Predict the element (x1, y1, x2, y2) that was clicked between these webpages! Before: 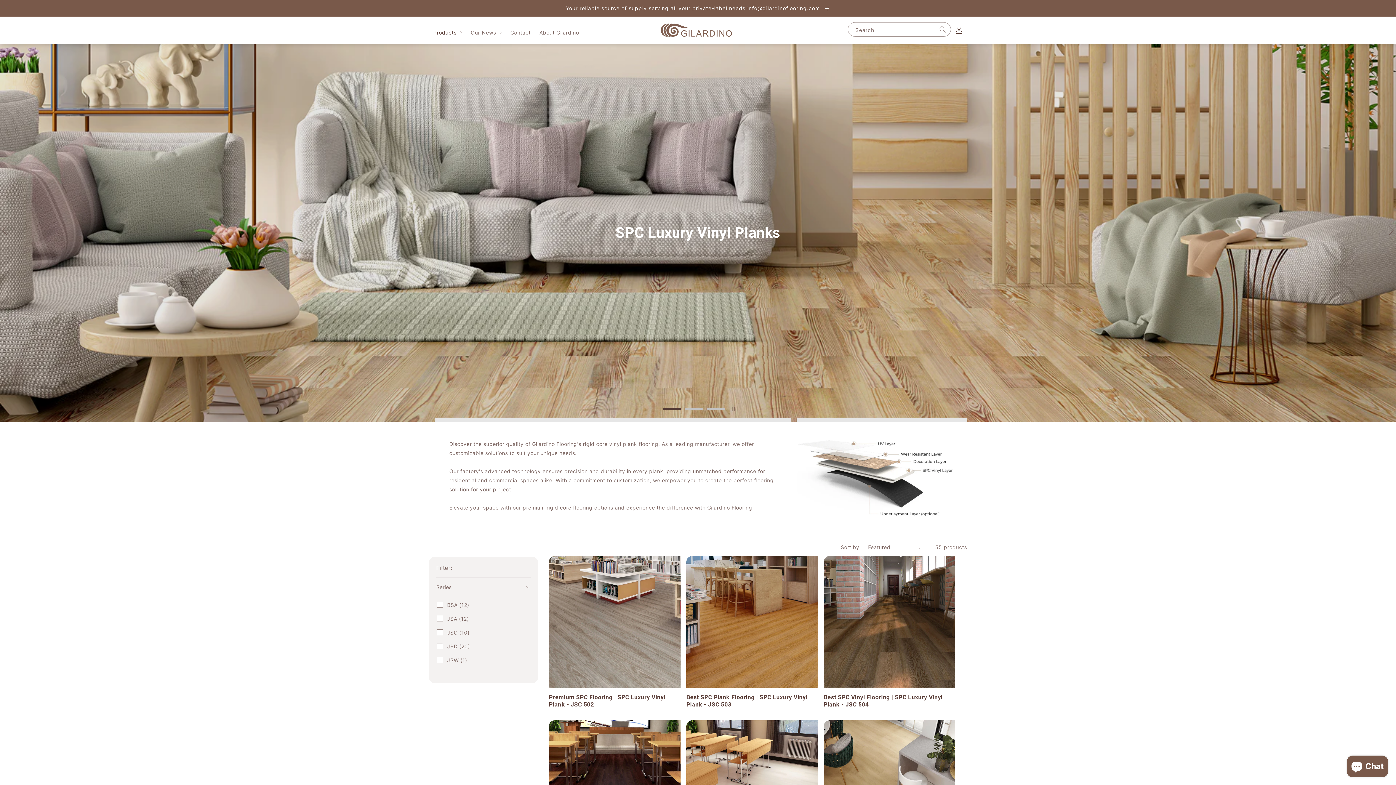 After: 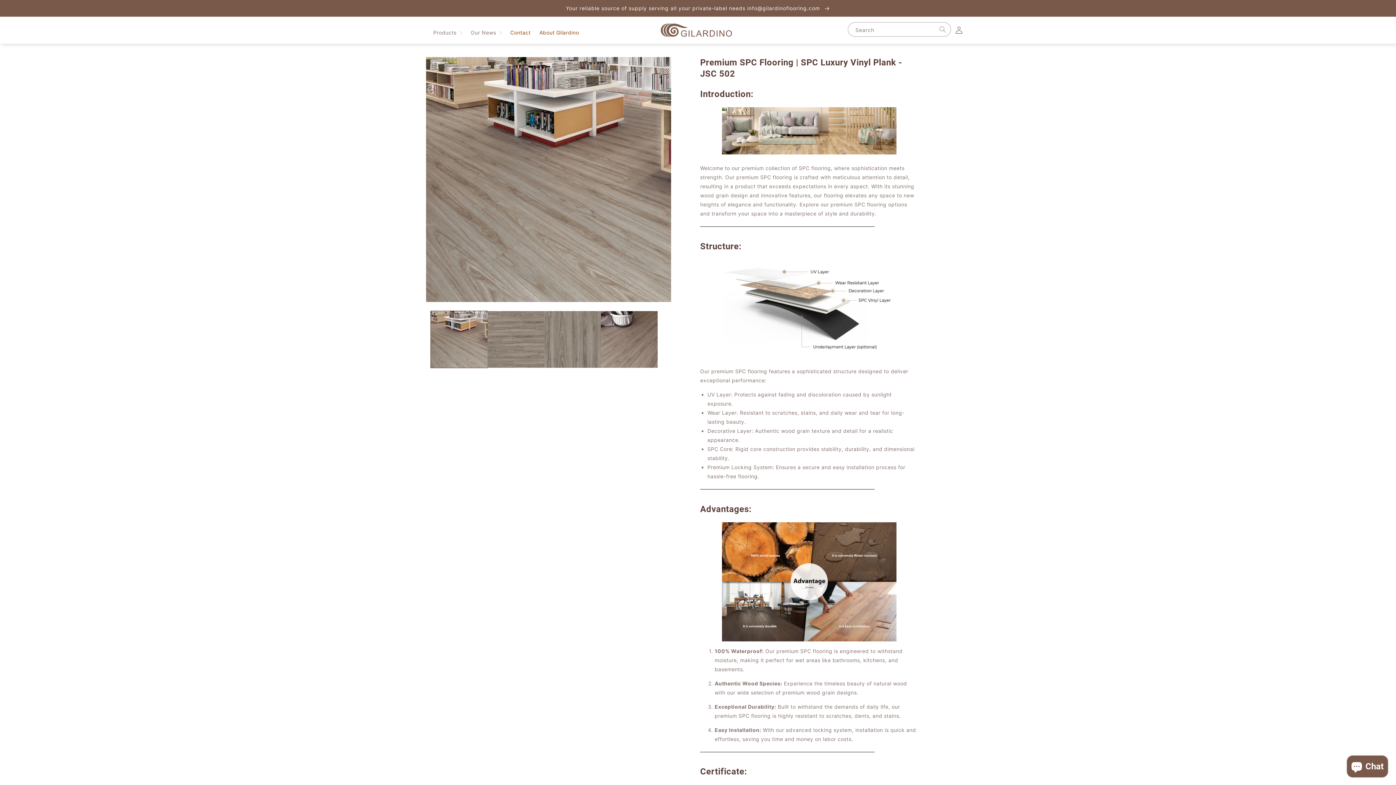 Action: bbox: (549, 694, 680, 708) label: Premium SPC Flooring | SPC Luxury Vinyl Plank - JSC 502